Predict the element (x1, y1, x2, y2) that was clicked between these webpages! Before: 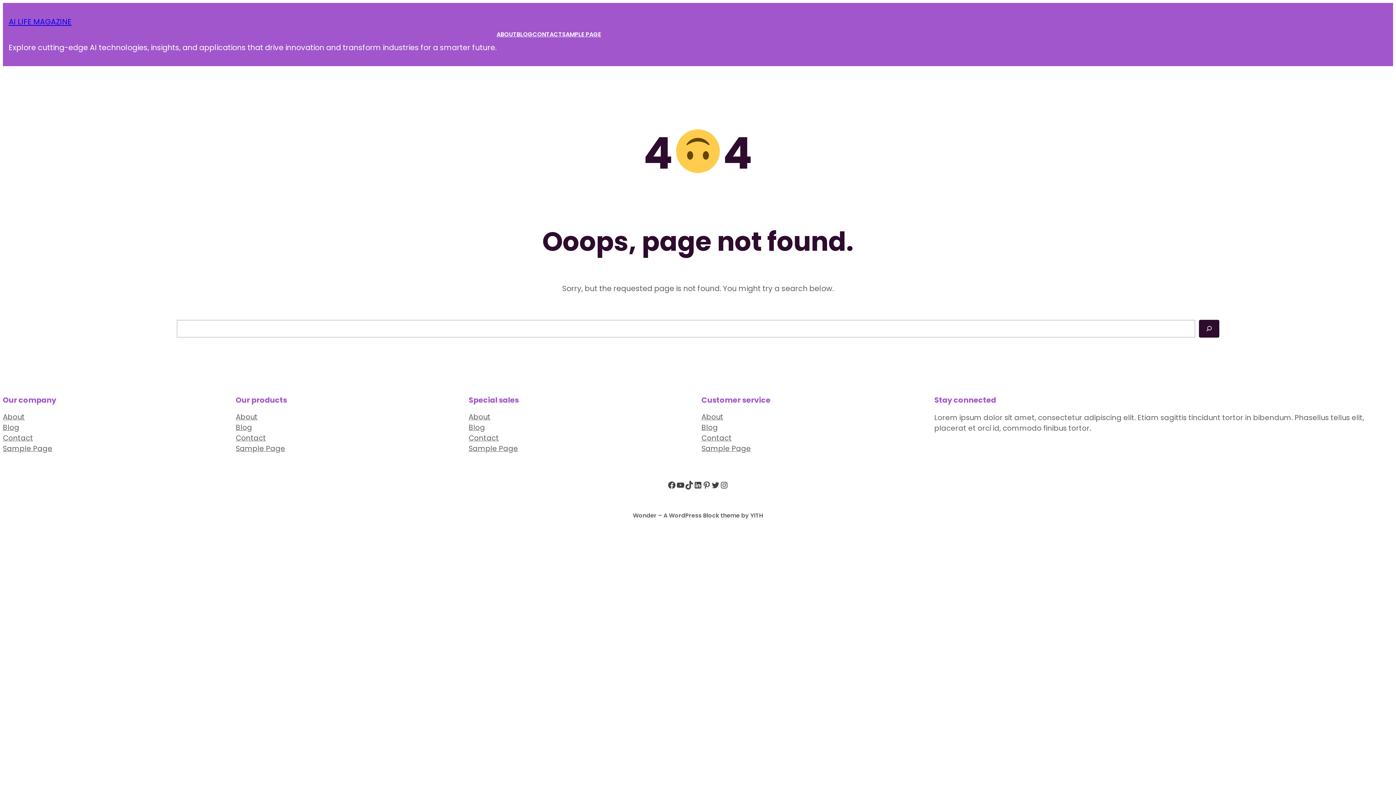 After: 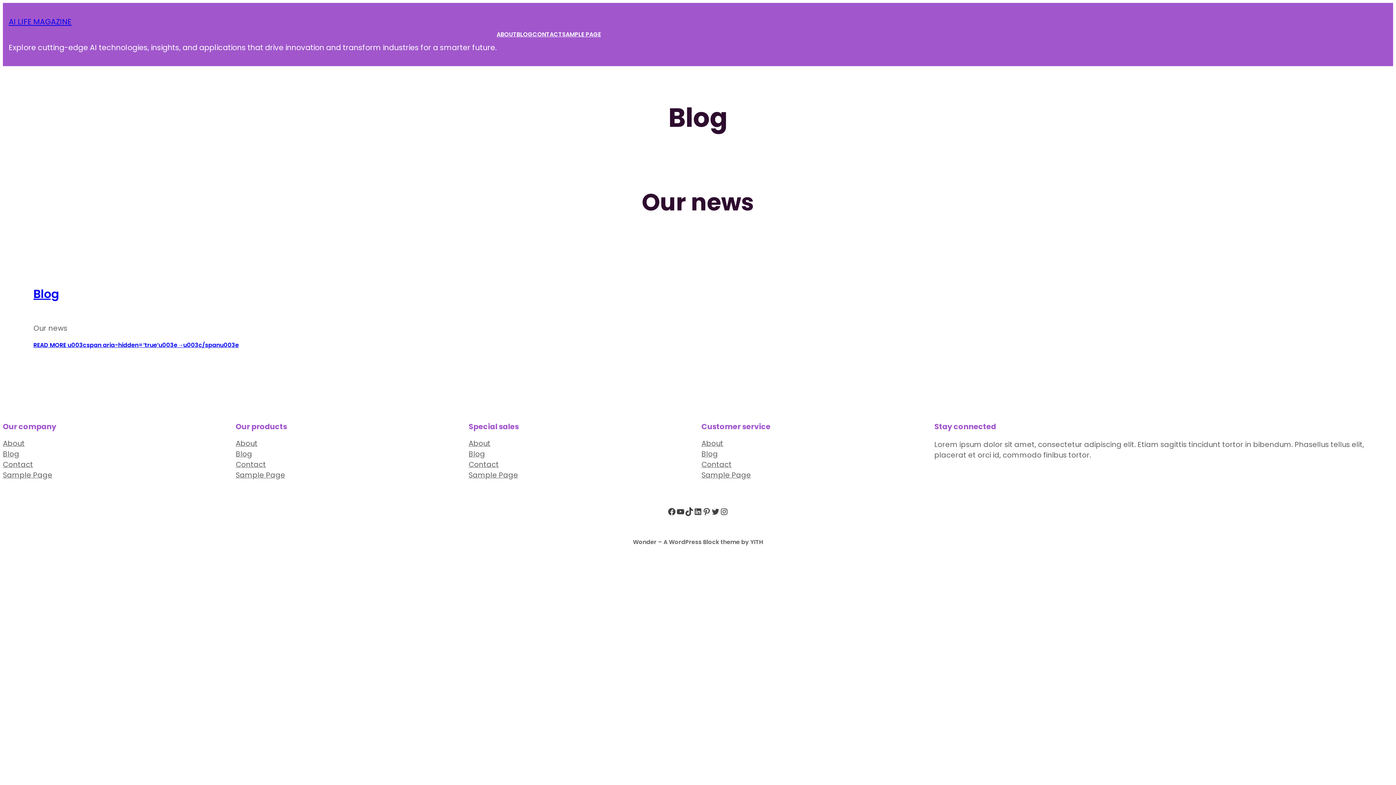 Action: label: Blog bbox: (2, 422, 19, 433)